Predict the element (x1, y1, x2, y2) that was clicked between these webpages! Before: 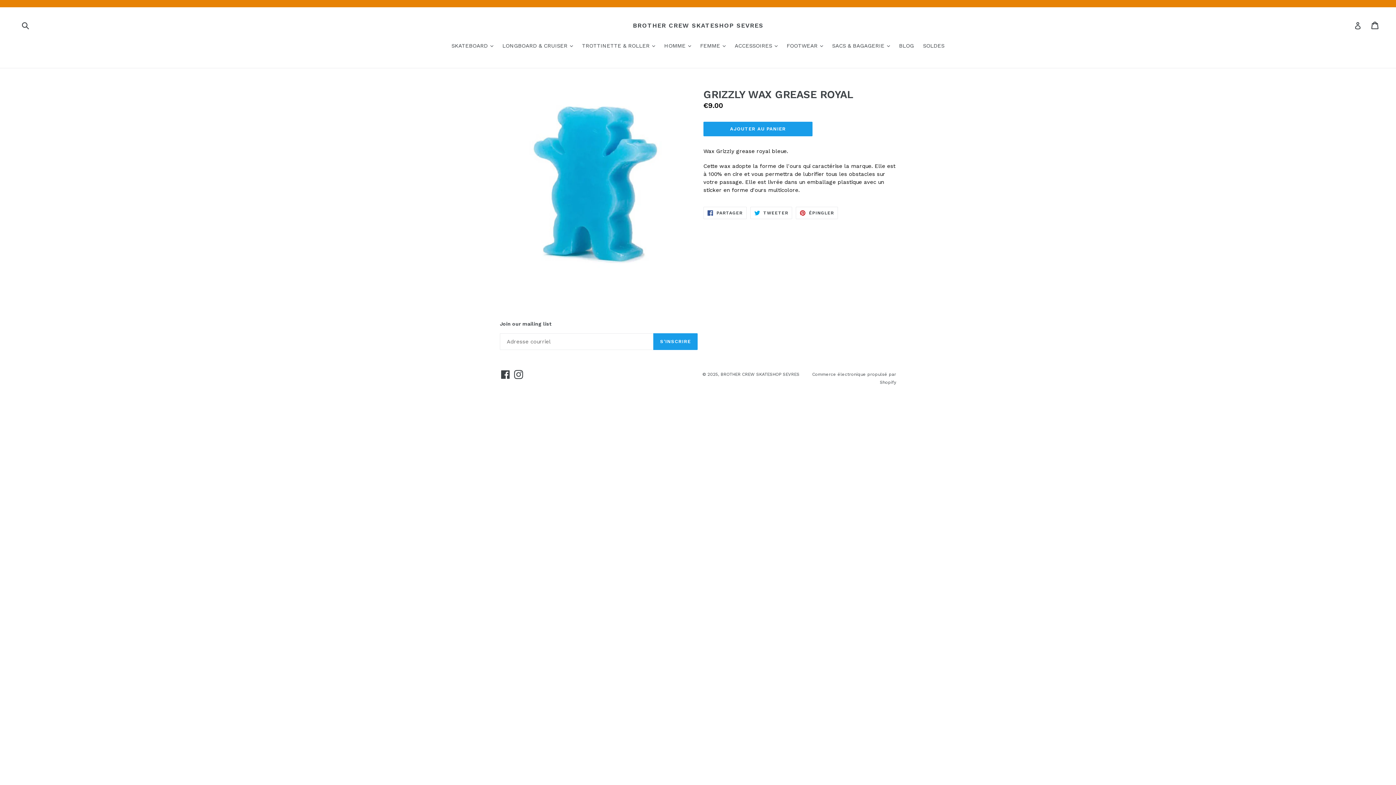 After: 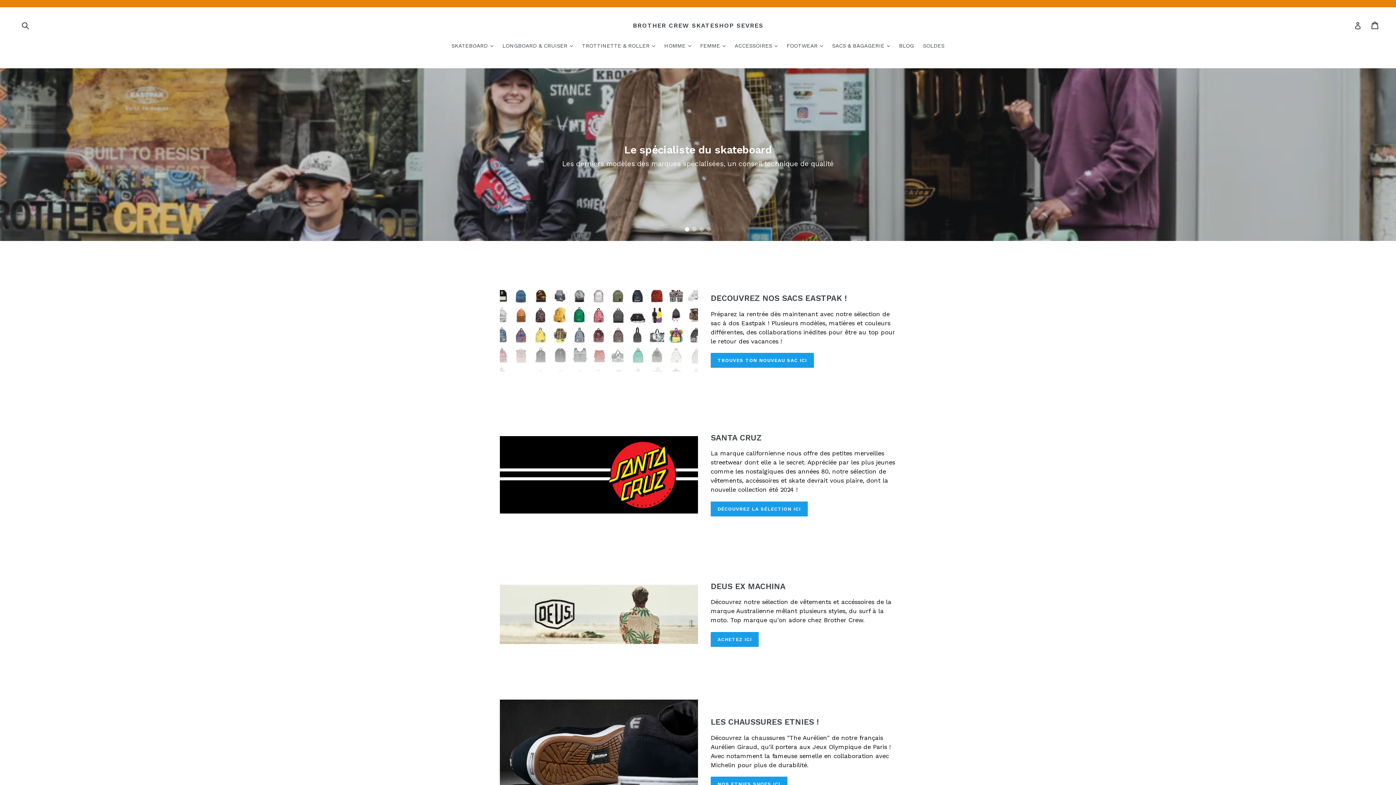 Action: label: BROTHER CREW SKATESHOP SEVRES bbox: (633, 21, 763, 29)